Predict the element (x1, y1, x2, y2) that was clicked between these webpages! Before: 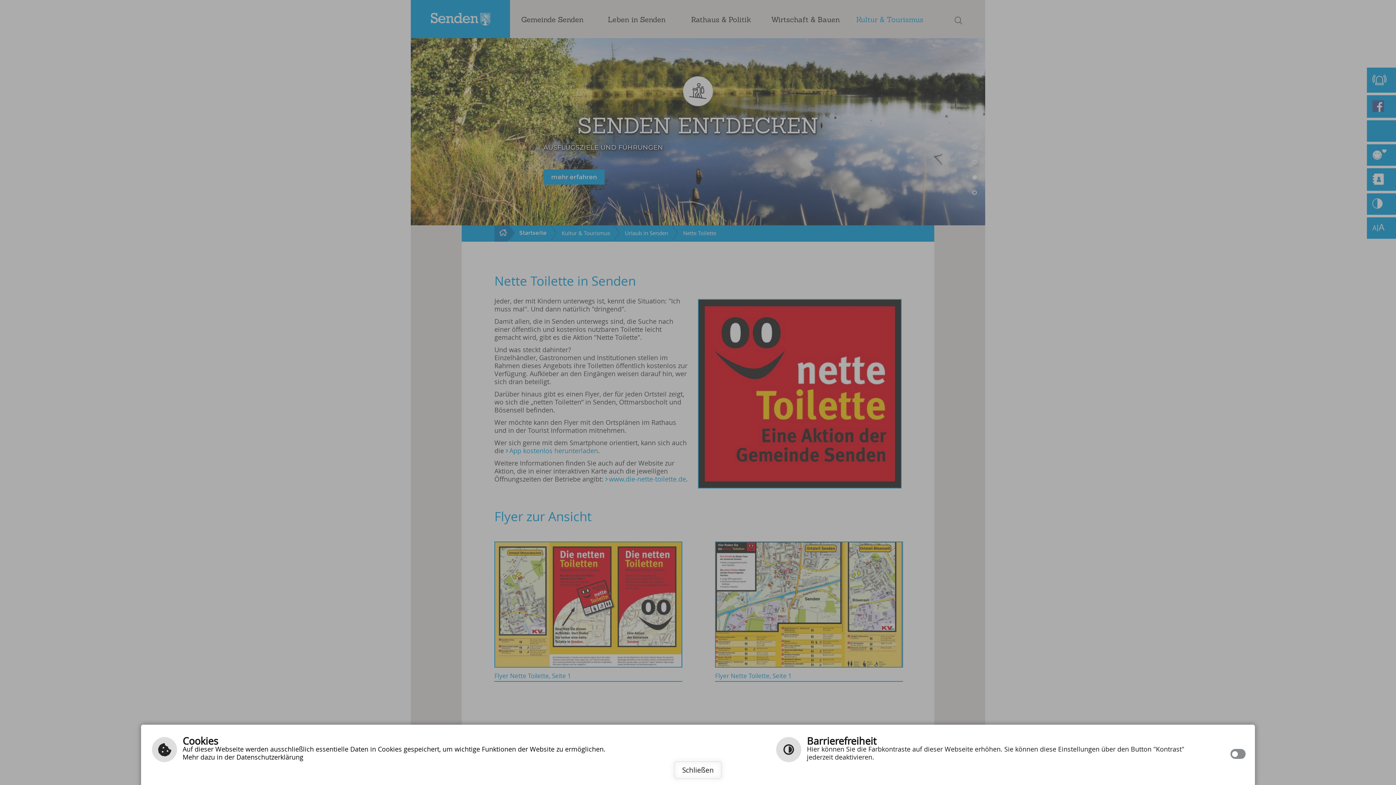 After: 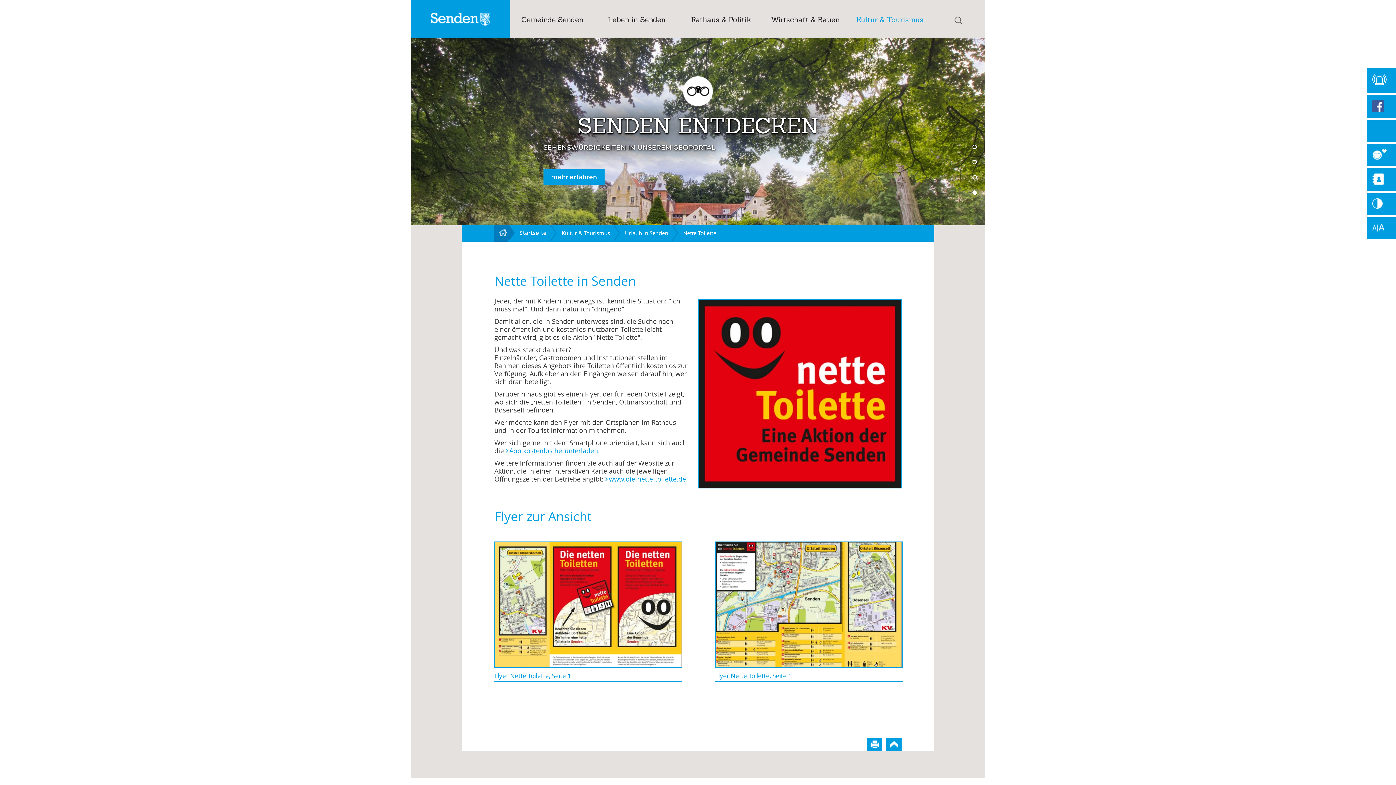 Action: label: Schließen bbox: (674, 761, 722, 779)